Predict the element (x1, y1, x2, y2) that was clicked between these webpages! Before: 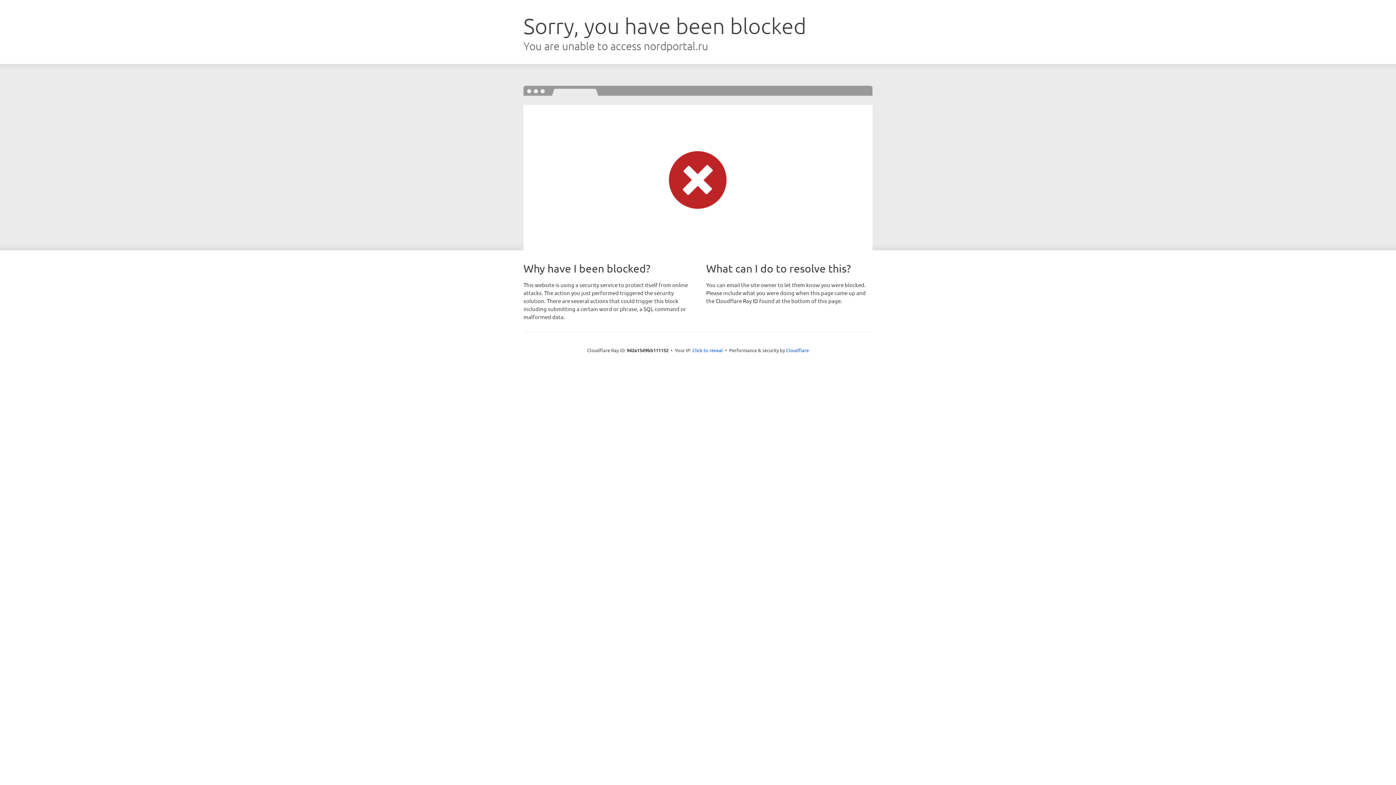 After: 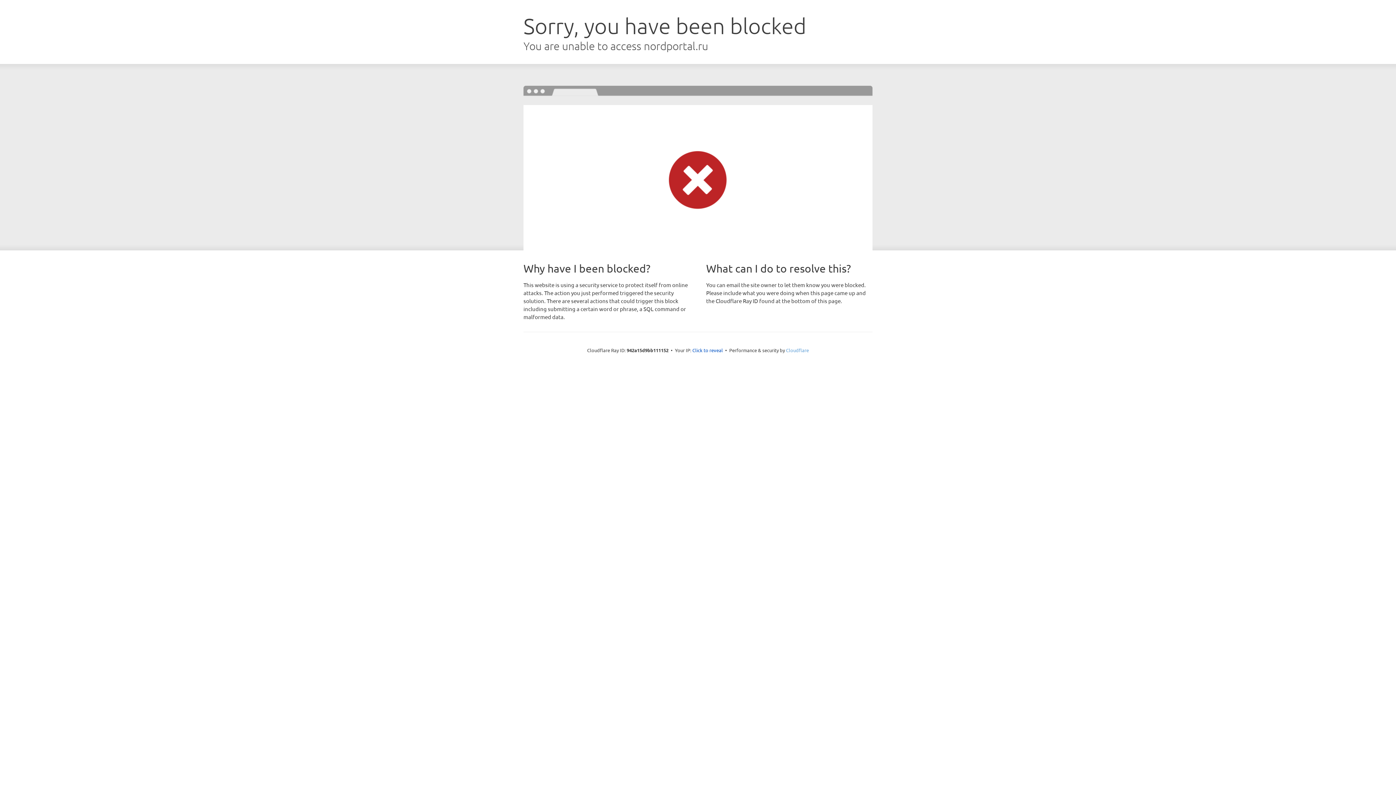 Action: bbox: (786, 347, 809, 353) label: Cloudflare